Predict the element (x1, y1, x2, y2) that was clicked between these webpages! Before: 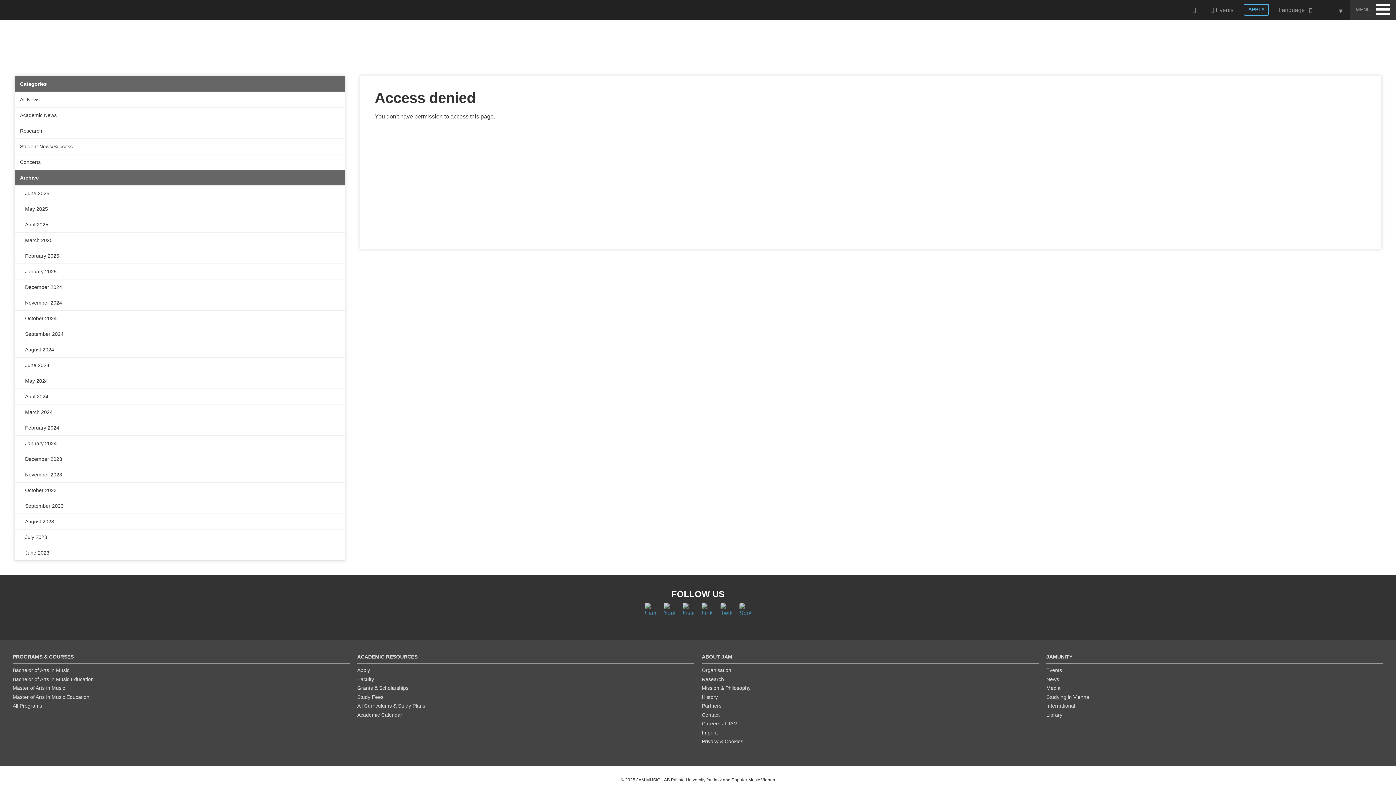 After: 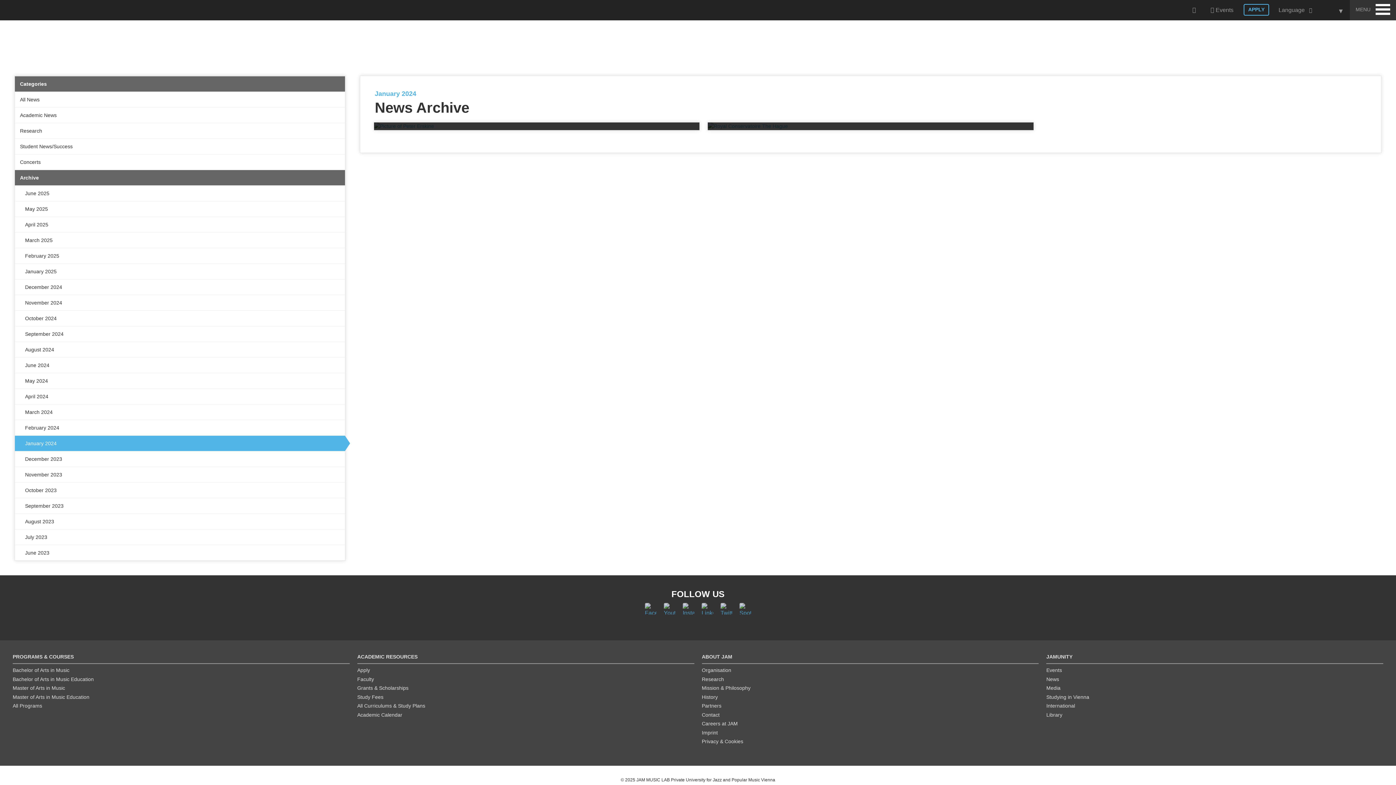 Action: label: January 2024 bbox: (14, 435, 345, 451)